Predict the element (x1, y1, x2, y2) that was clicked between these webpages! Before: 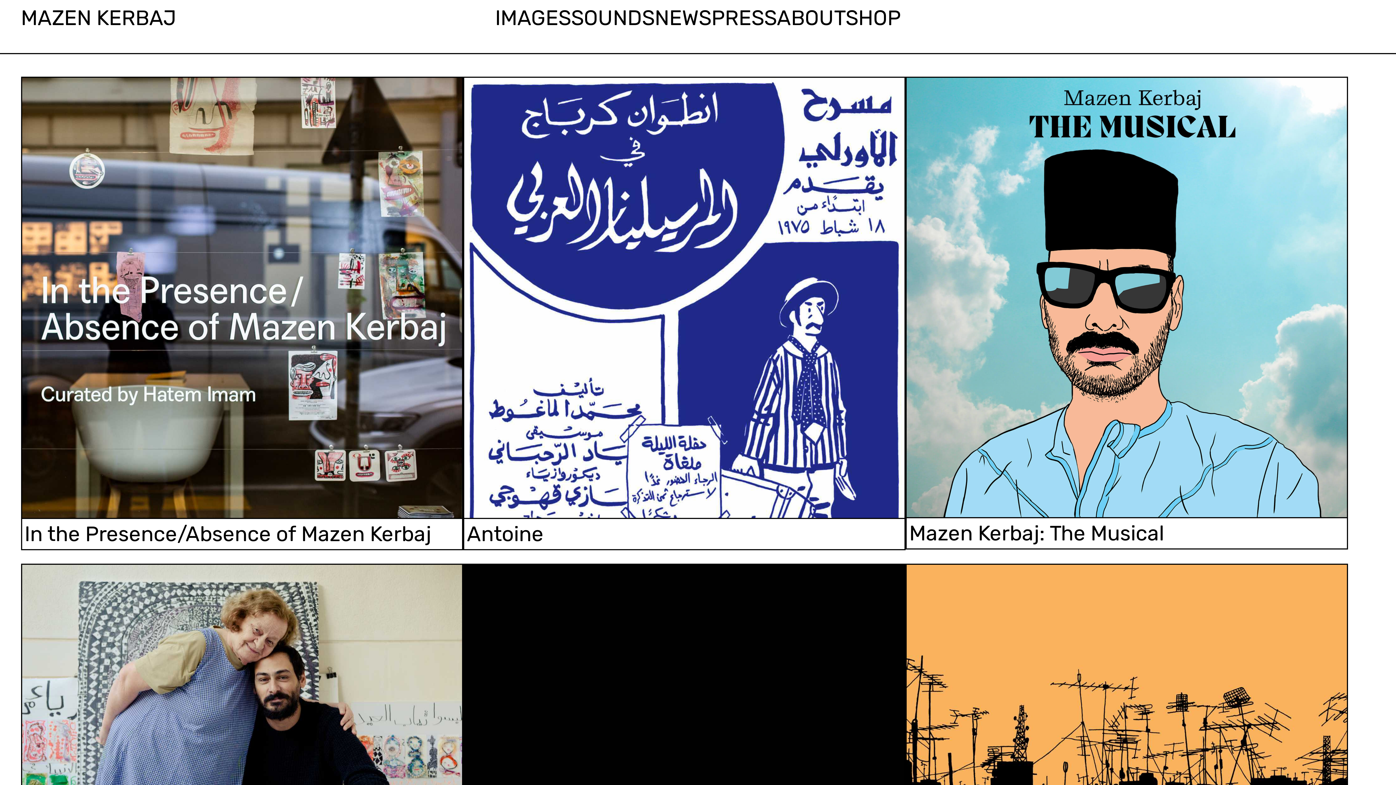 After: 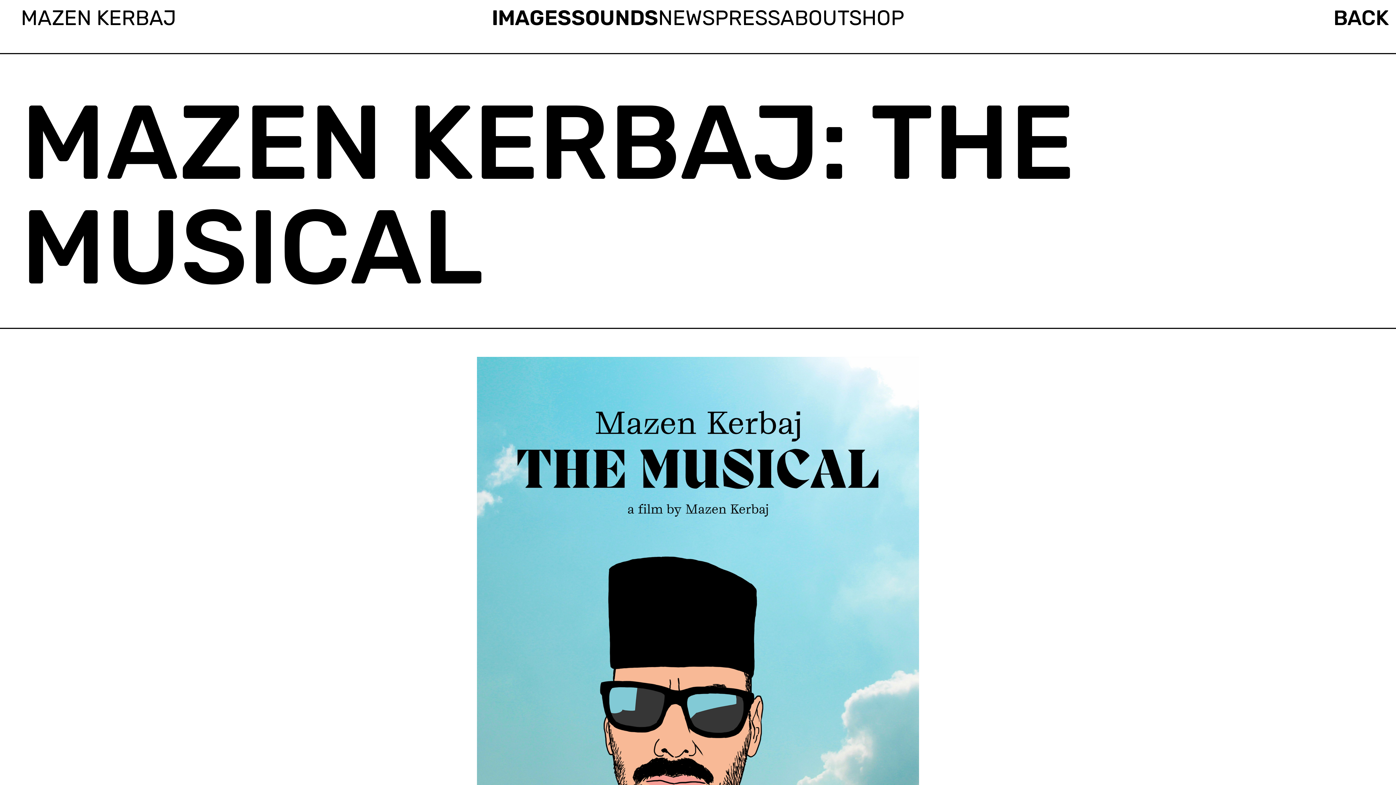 Action: label: Mazen Kerbaj: The Musical bbox: (905, 76, 1348, 549)